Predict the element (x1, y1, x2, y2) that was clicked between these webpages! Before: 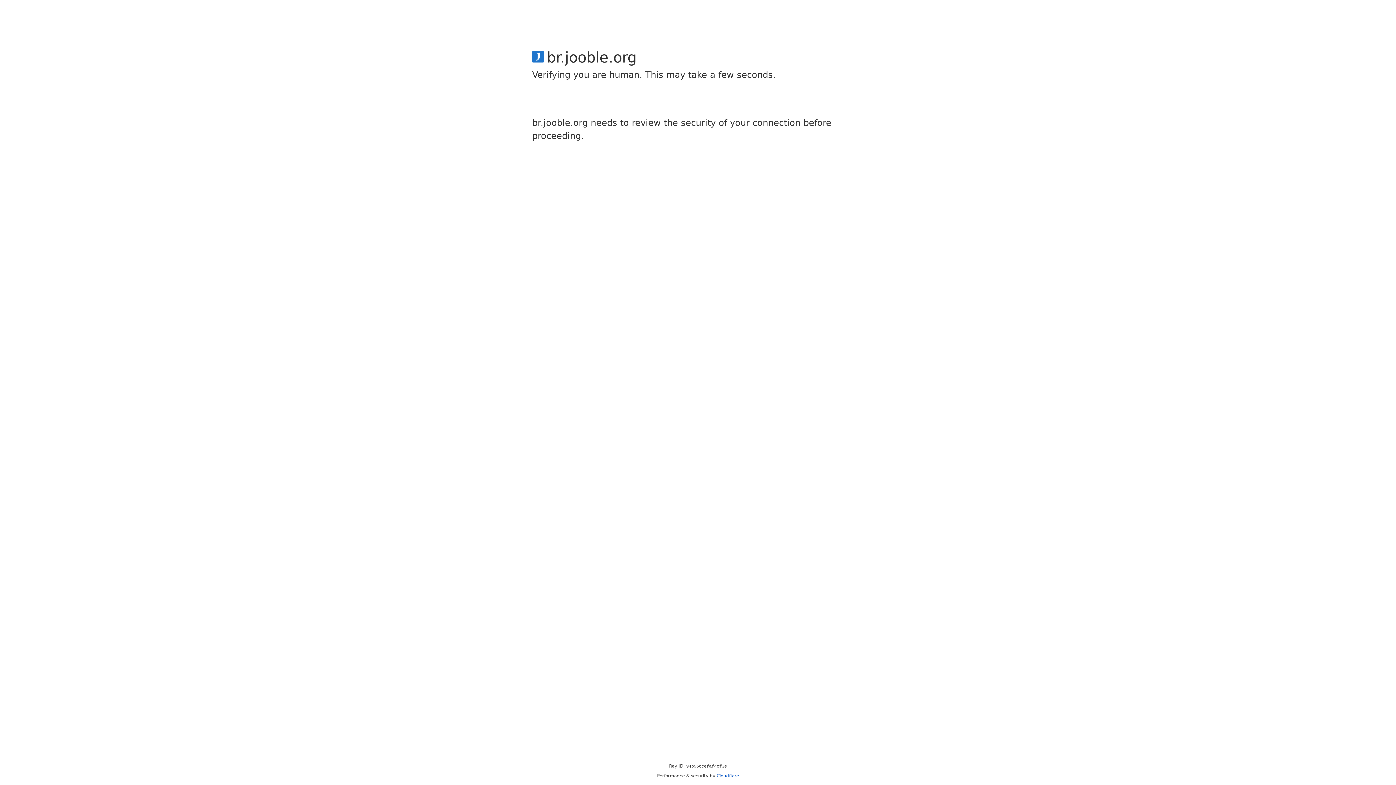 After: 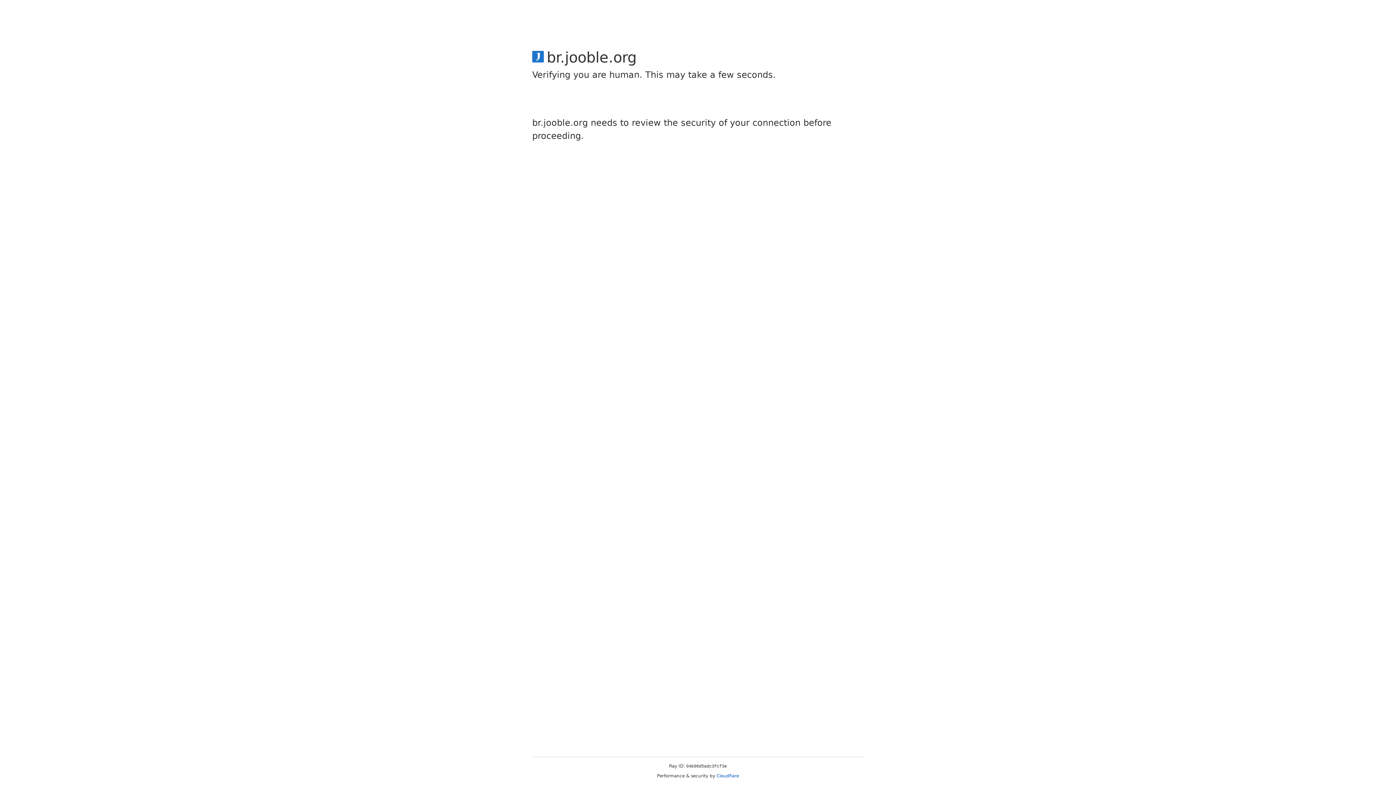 Action: bbox: (716, 773, 739, 778) label: Cloudflare